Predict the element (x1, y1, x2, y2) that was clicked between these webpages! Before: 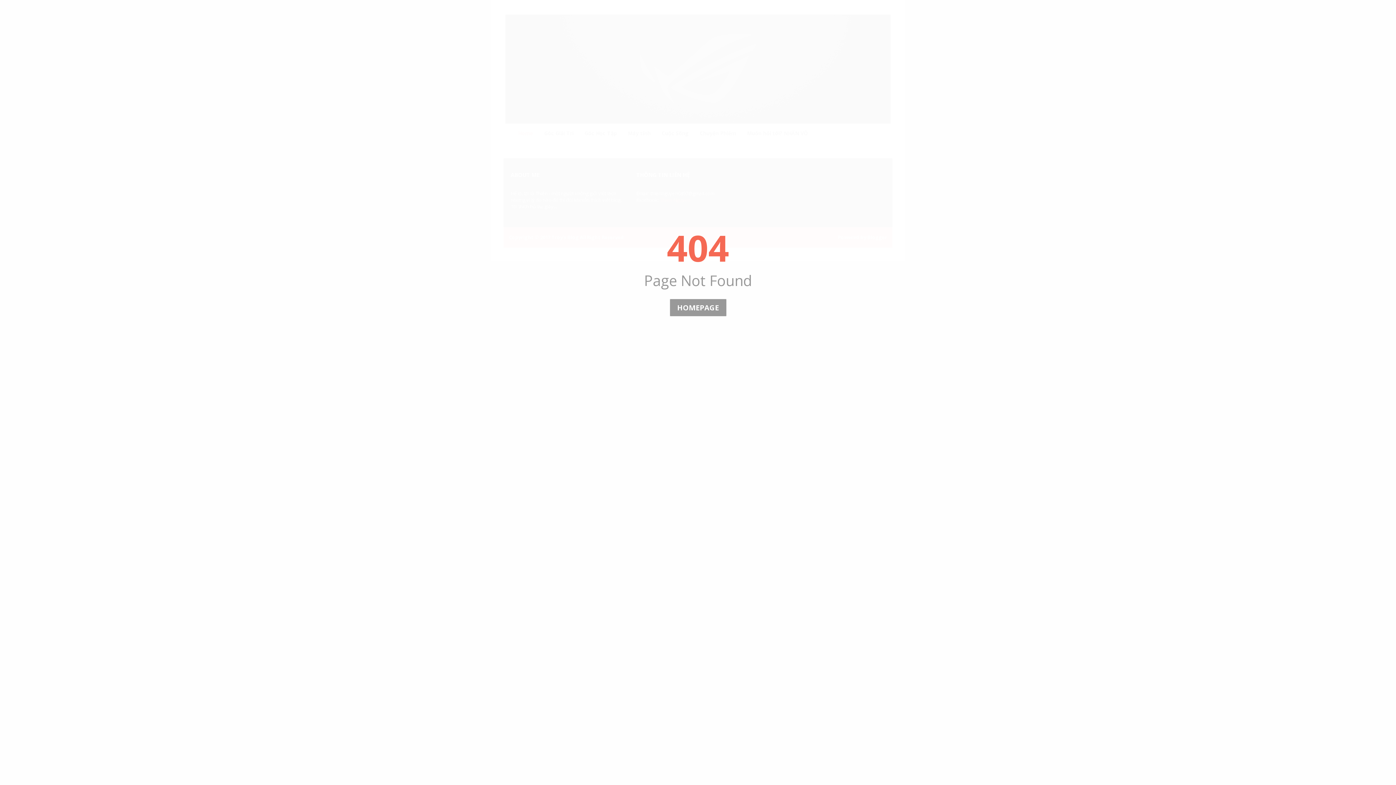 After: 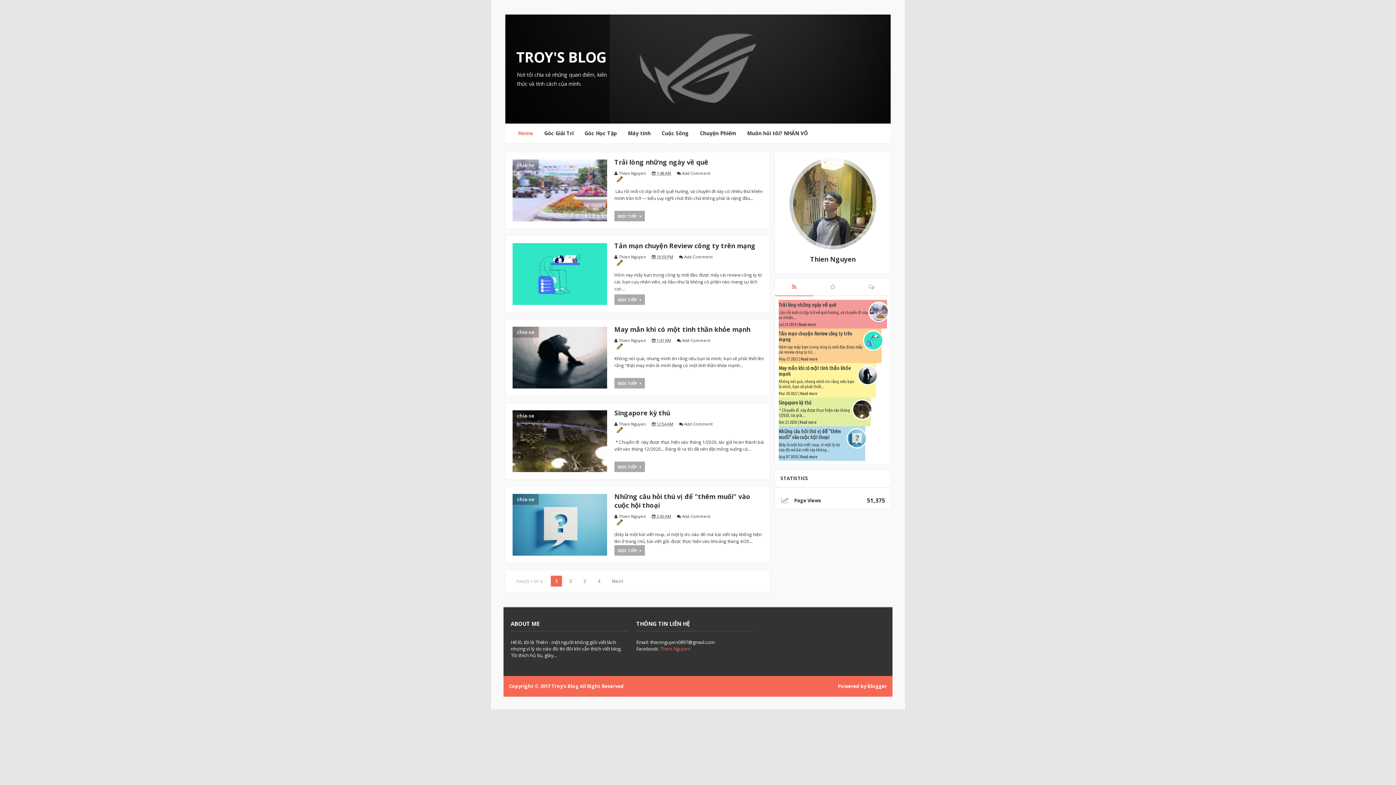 Action: label: HOMEPAGE bbox: (669, 298, 726, 316)